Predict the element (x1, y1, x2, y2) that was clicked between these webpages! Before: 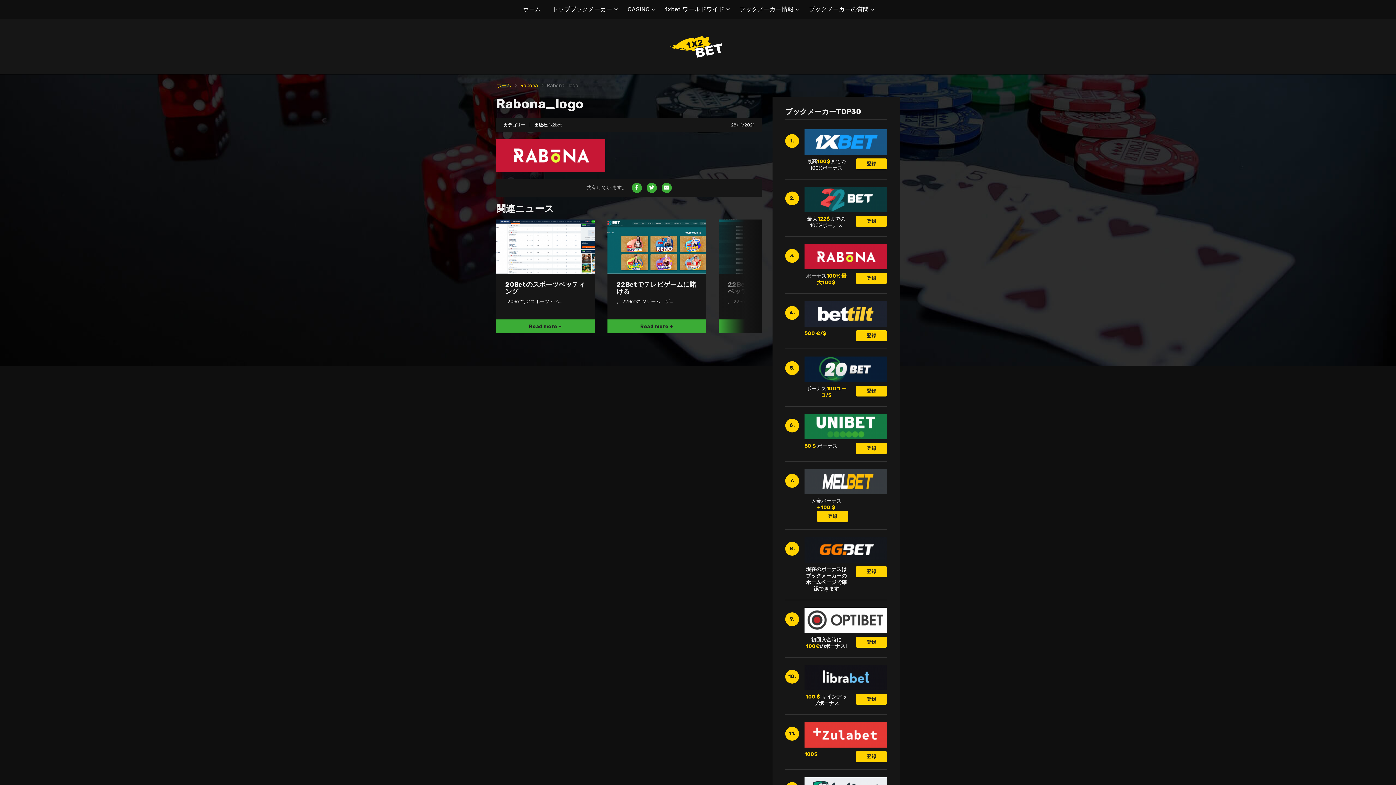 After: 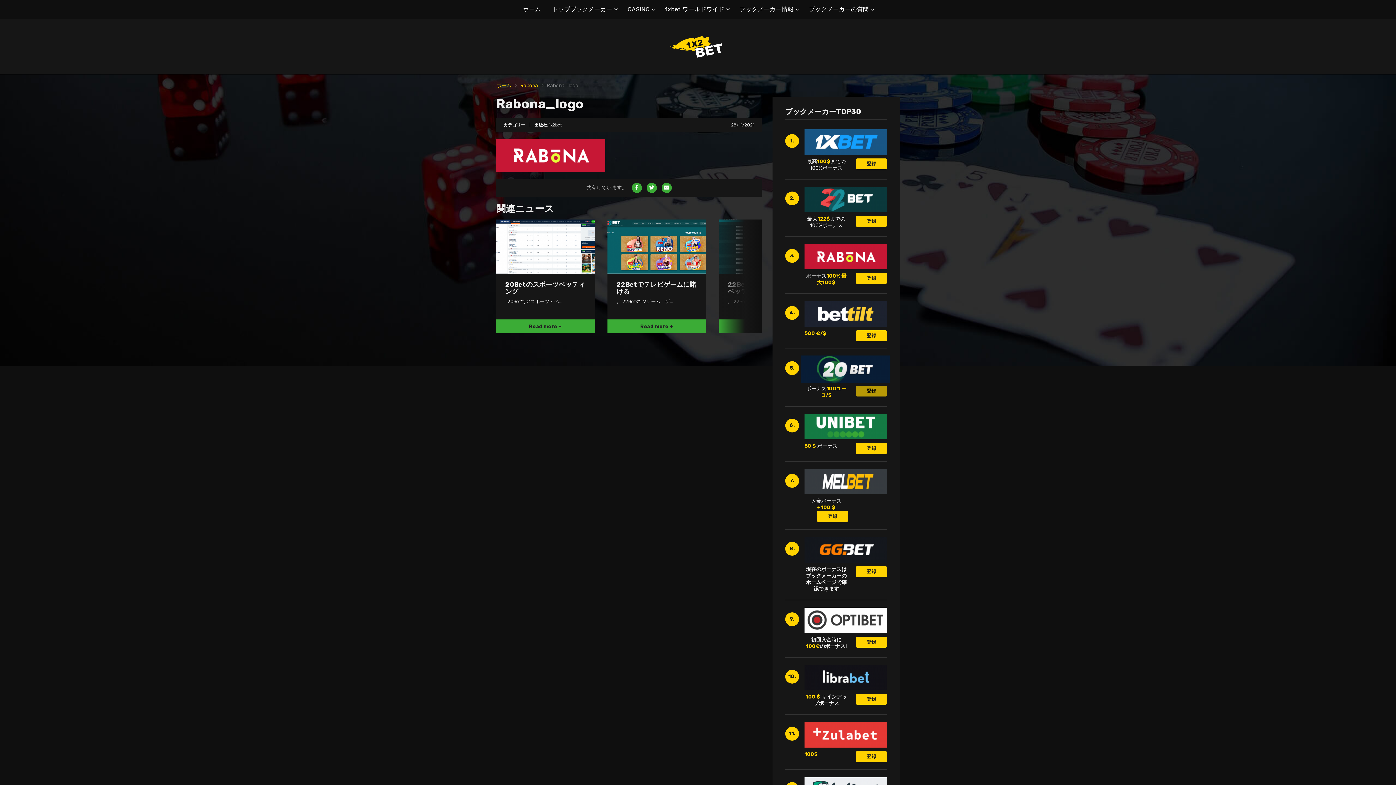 Action: label: 登録 bbox: (856, 385, 887, 396)